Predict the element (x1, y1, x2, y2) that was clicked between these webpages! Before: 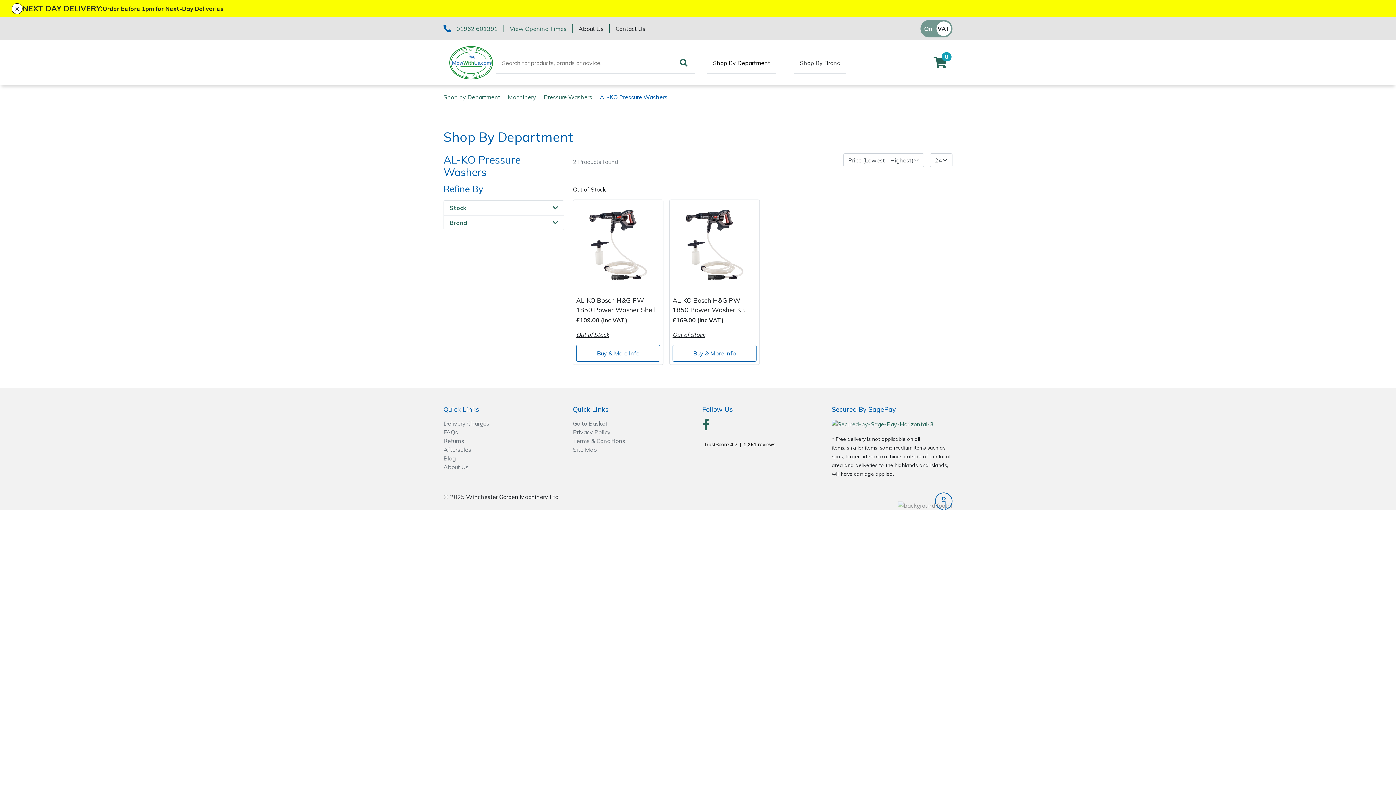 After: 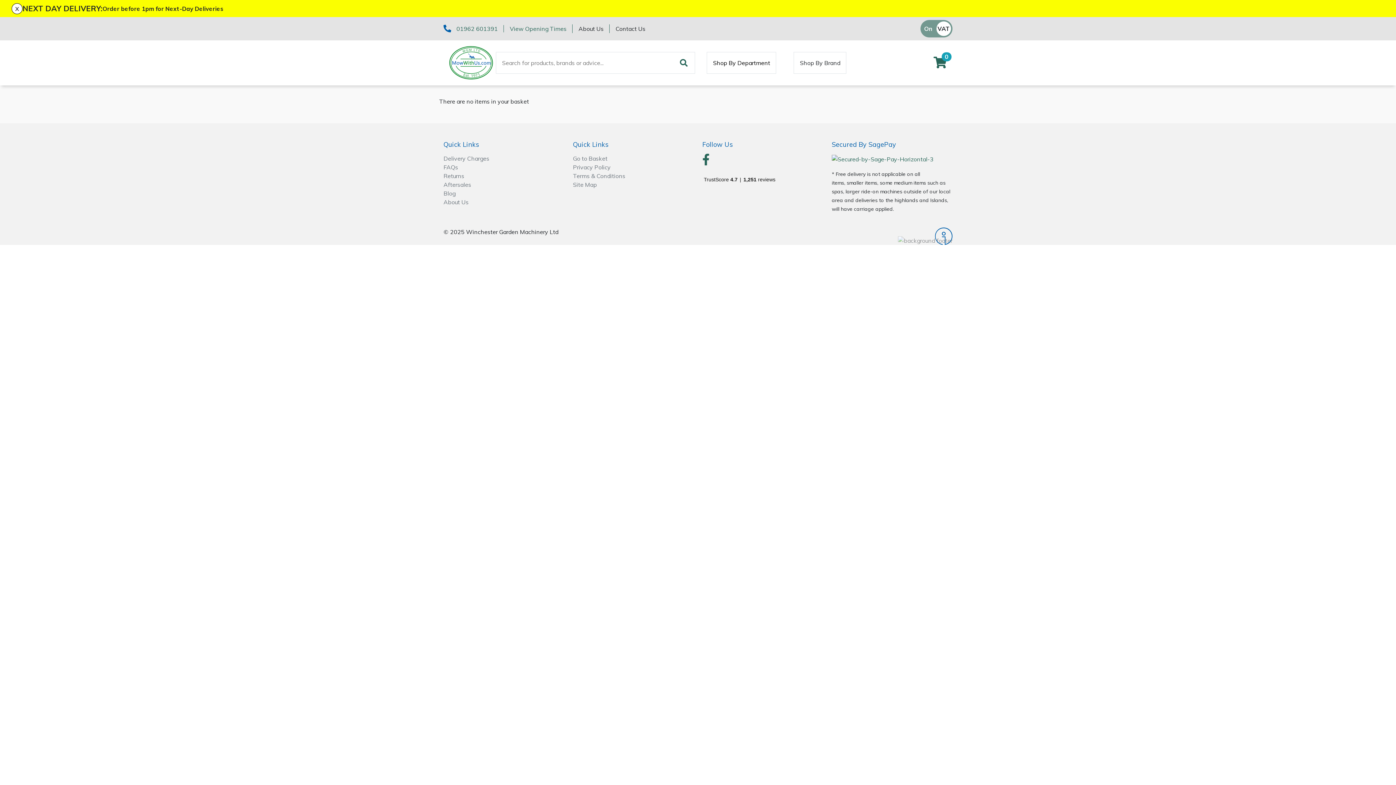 Action: bbox: (933, 61, 946, 68) label: 0